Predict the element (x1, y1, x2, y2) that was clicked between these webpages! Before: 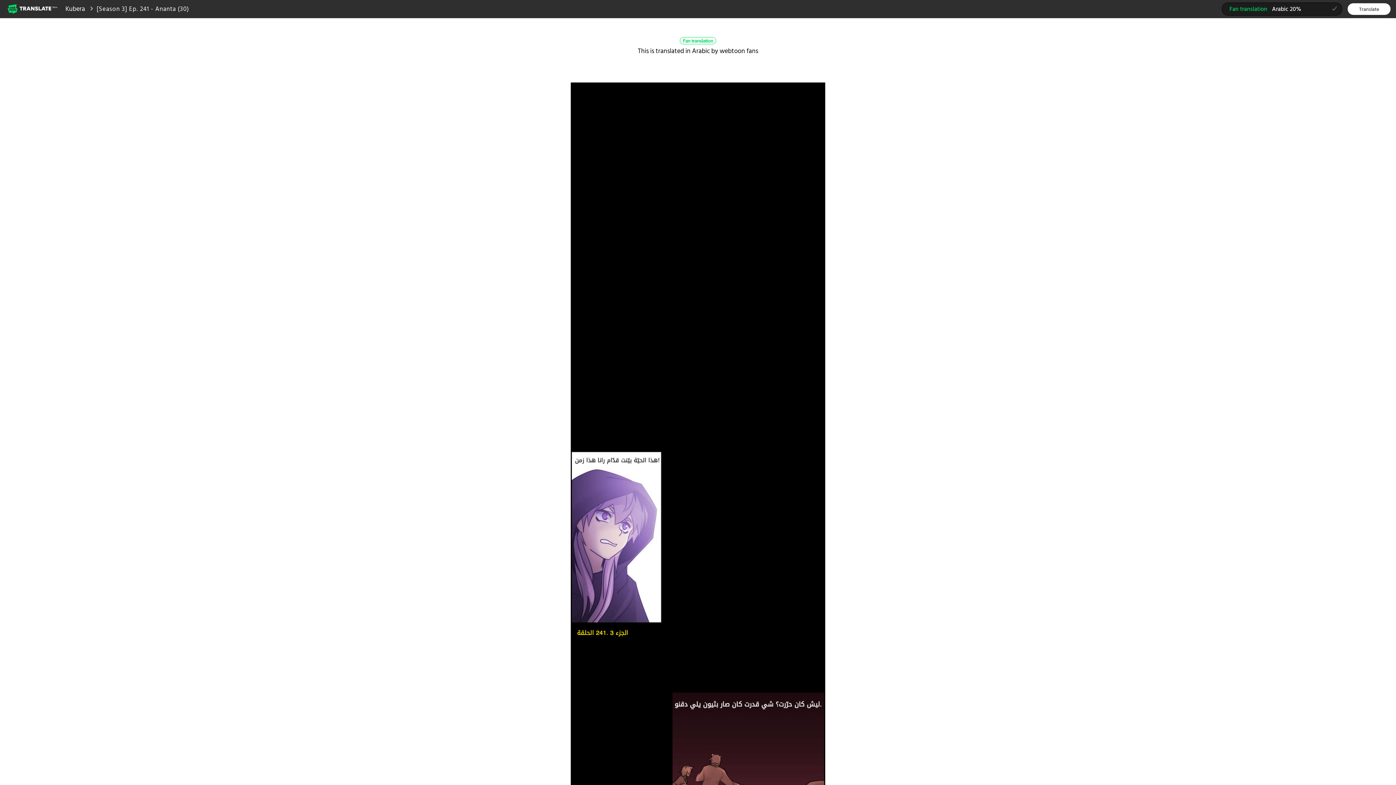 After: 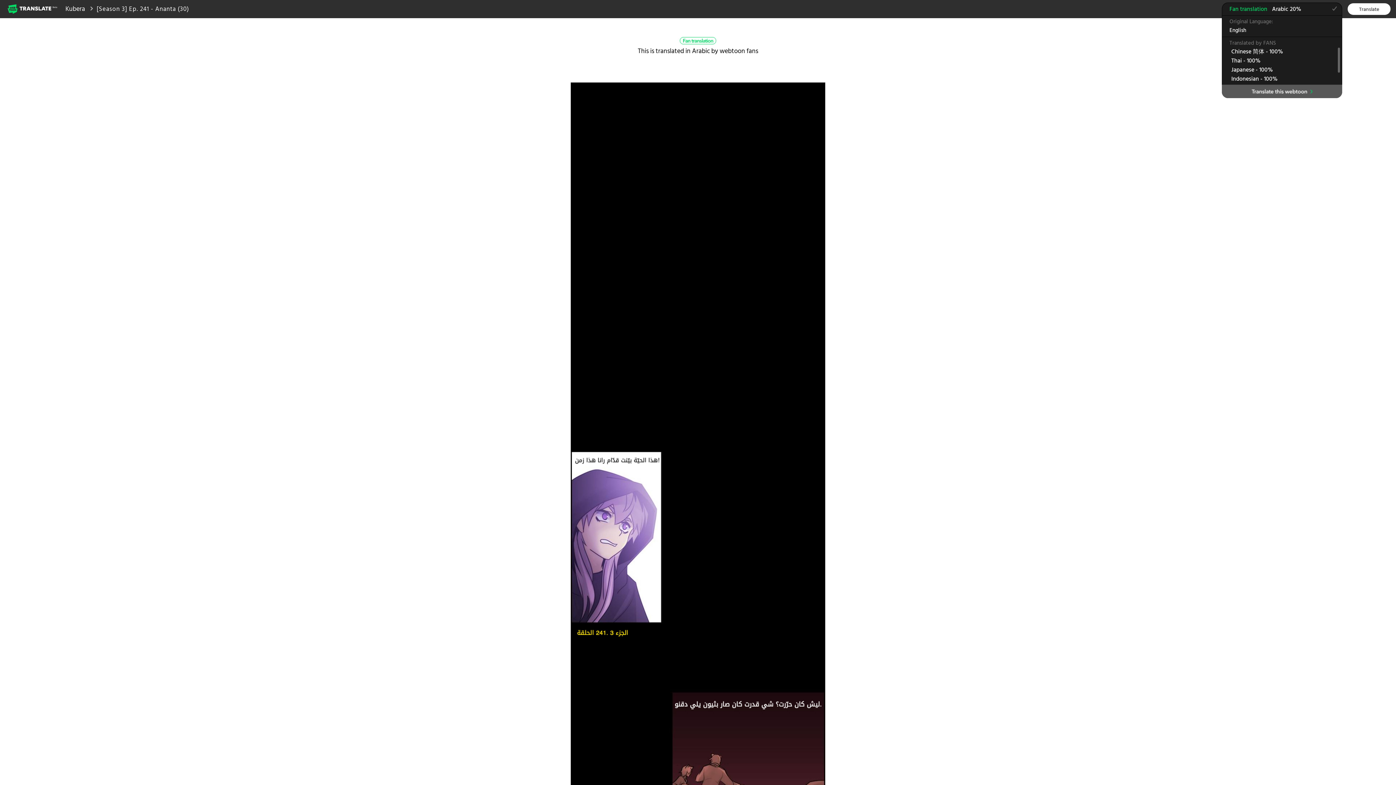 Action: label: Fan translationArabic 20%
(selected) bbox: (1222, 2, 1342, 15)